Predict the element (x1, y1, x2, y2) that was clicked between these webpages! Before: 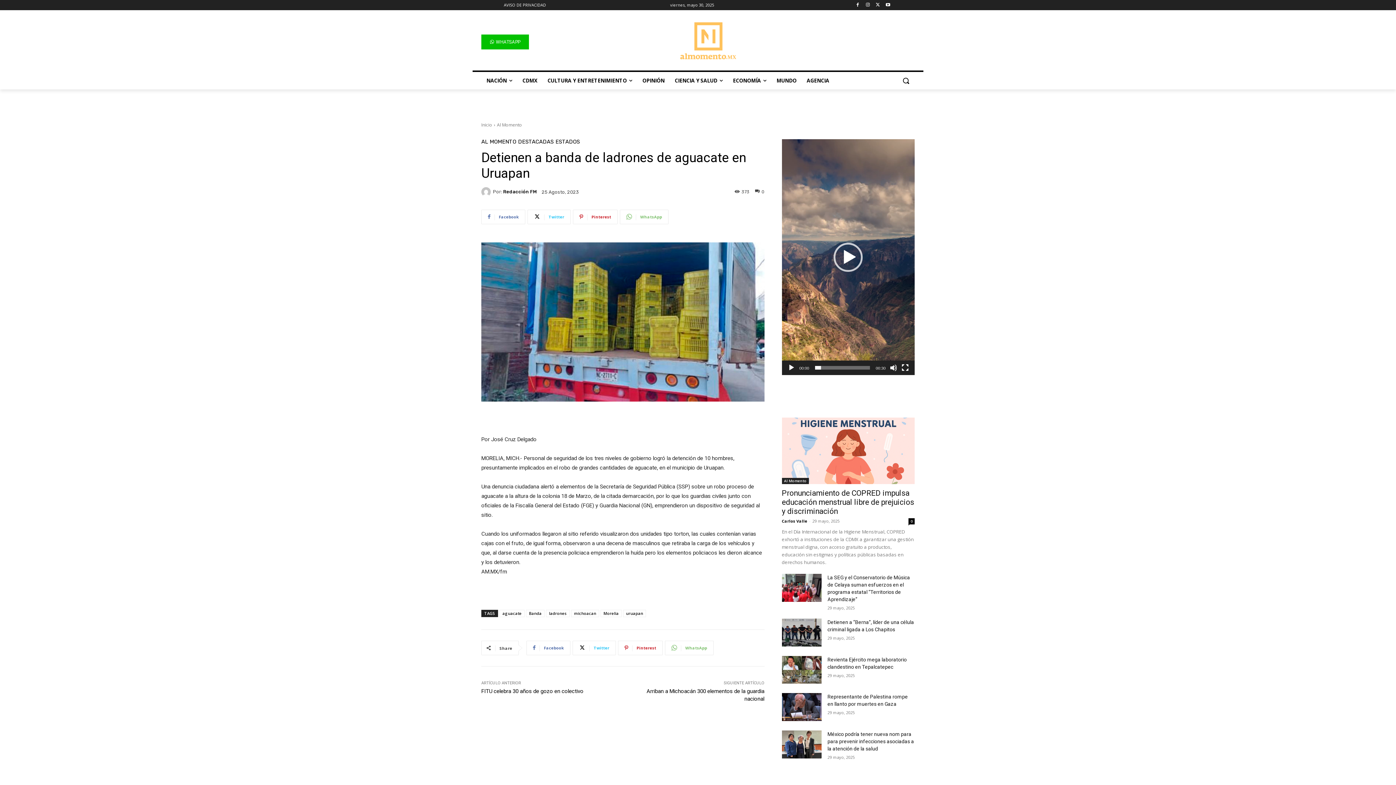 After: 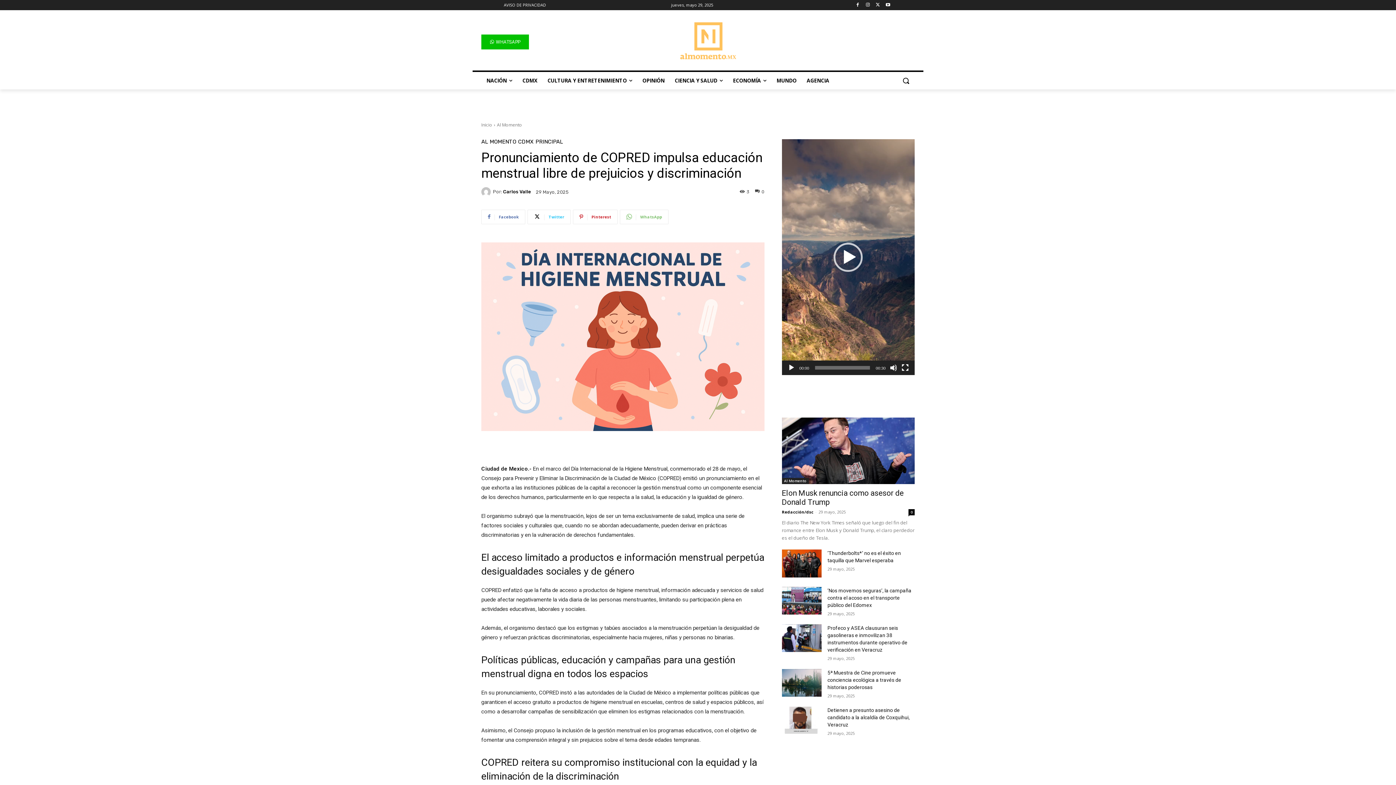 Action: bbox: (782, 489, 914, 515) label: Pronunciamiento de COPRED impulsa educación menstrual libre de prejuicios y discriminación